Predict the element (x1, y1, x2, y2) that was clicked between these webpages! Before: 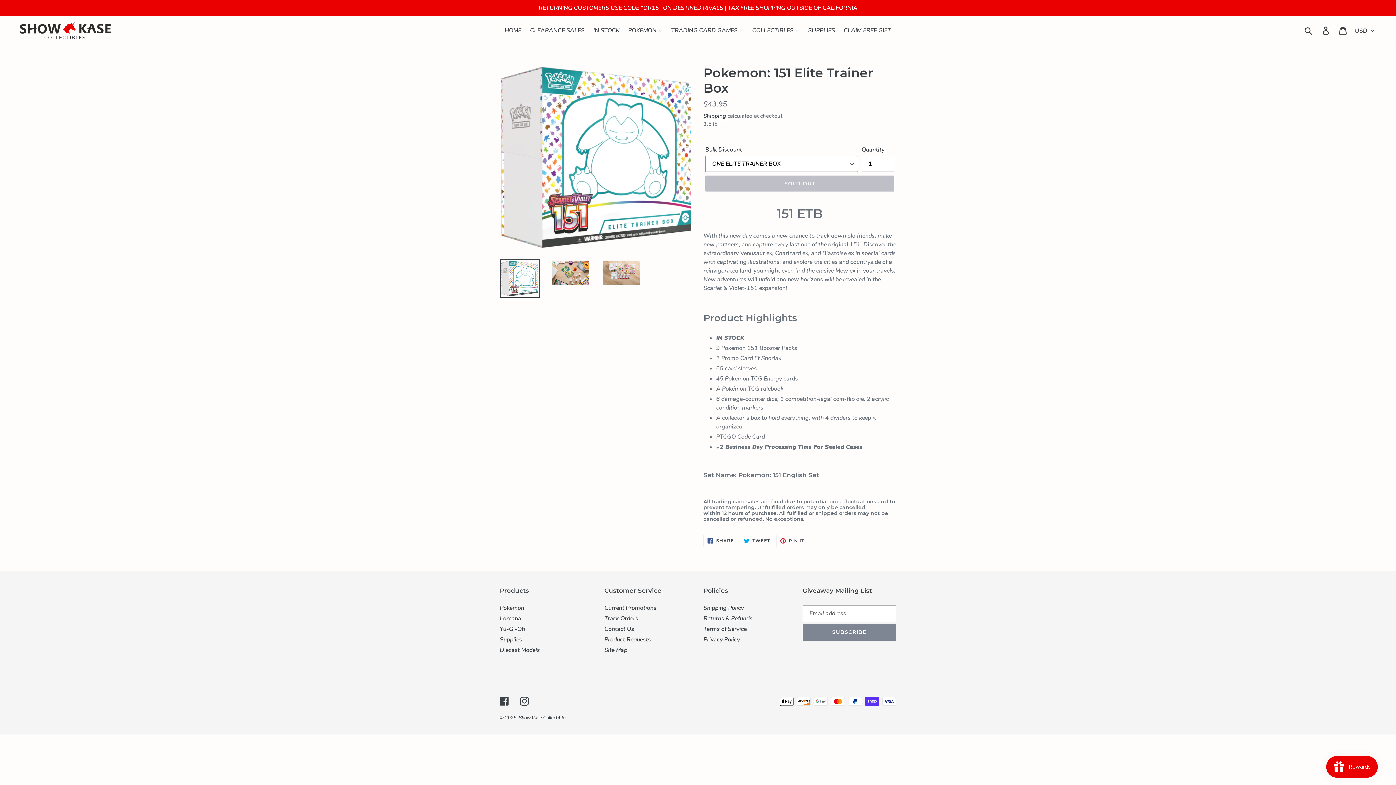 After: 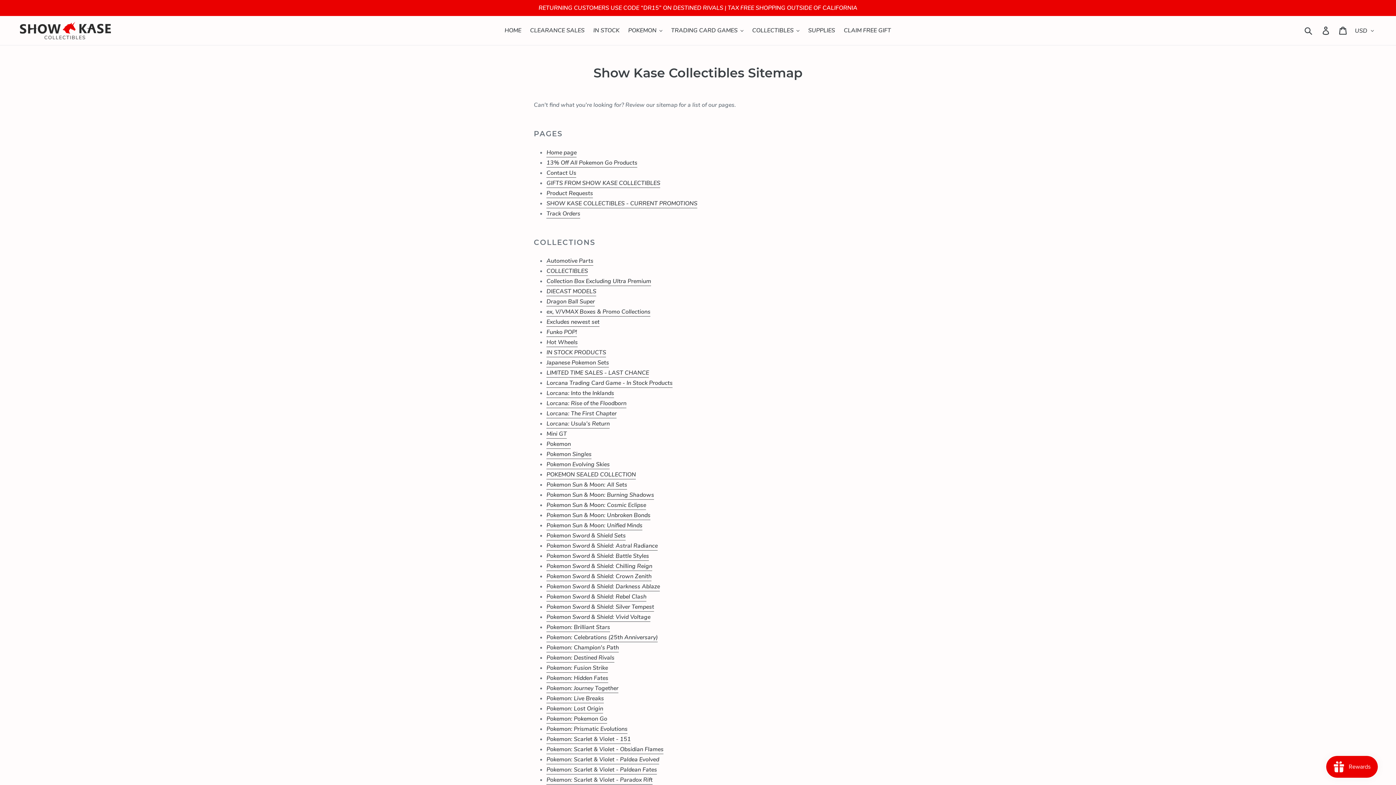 Action: bbox: (604, 646, 627, 654) label: Site Map